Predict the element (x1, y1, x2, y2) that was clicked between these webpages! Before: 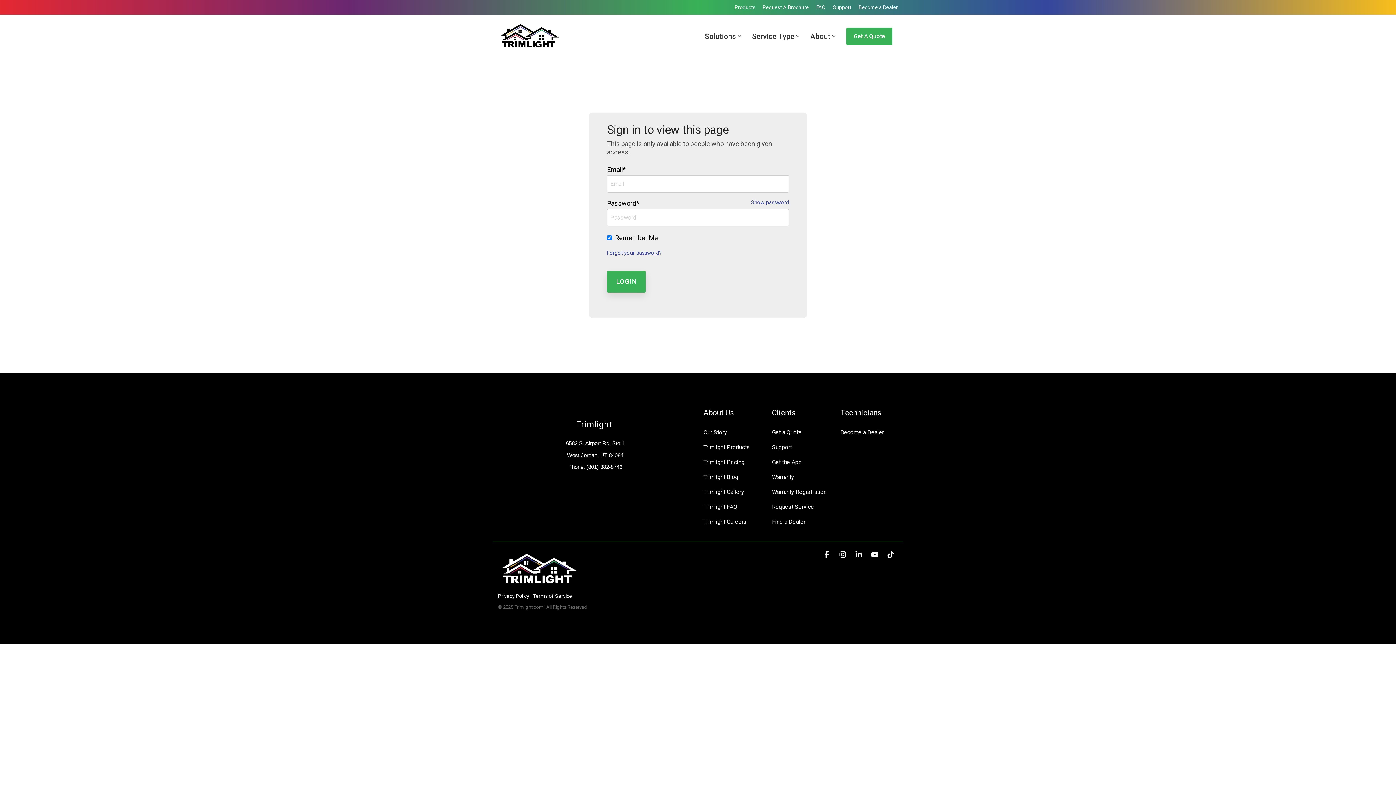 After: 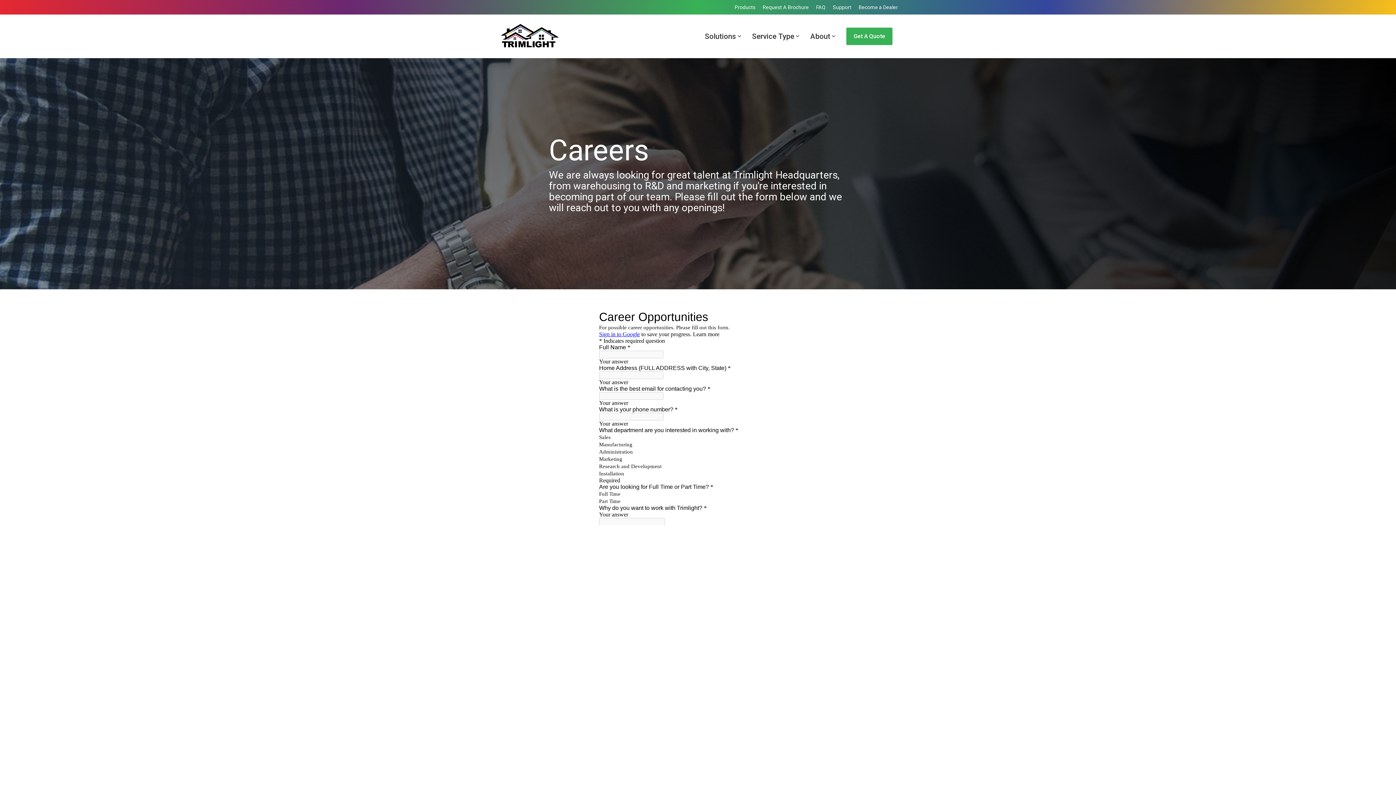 Action: bbox: (703, 517, 746, 526) label: Trimlight Careers